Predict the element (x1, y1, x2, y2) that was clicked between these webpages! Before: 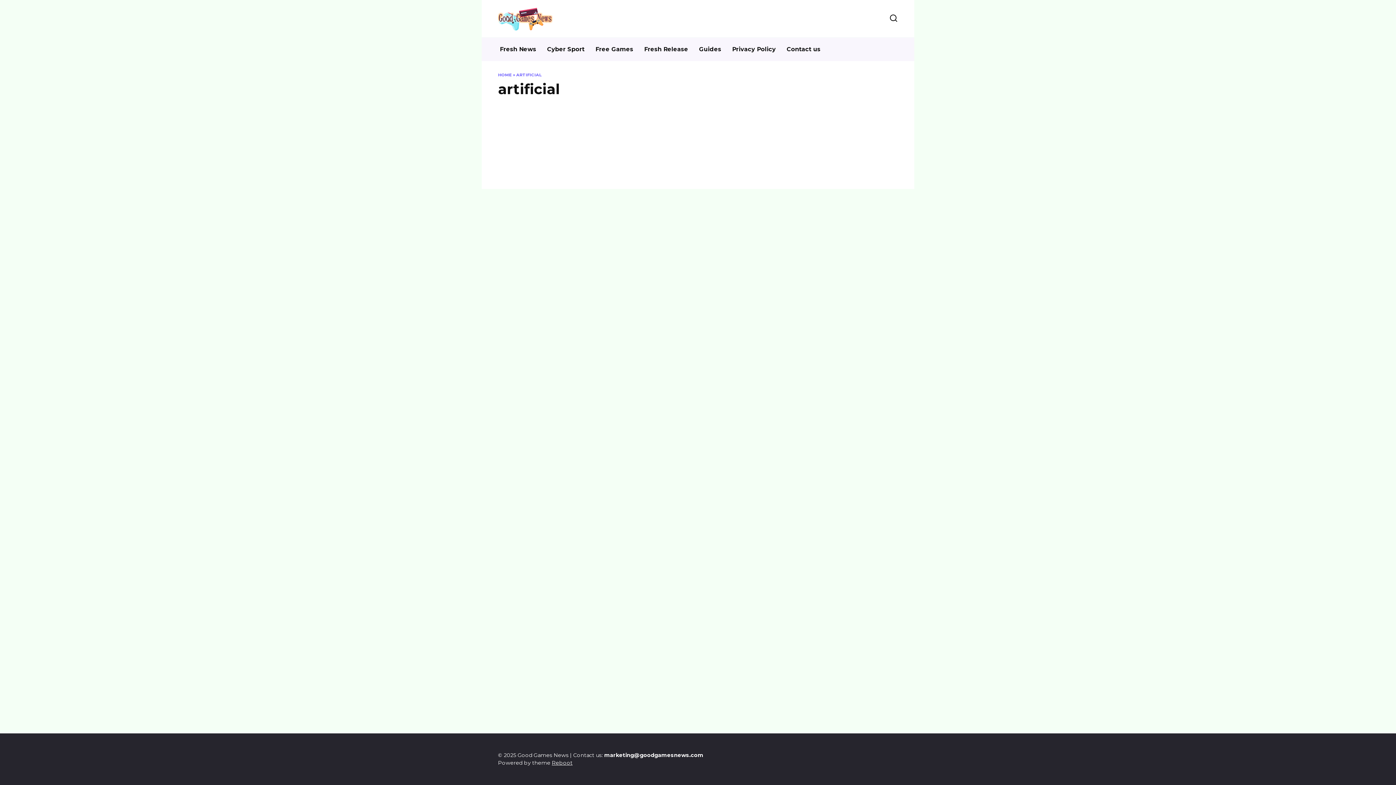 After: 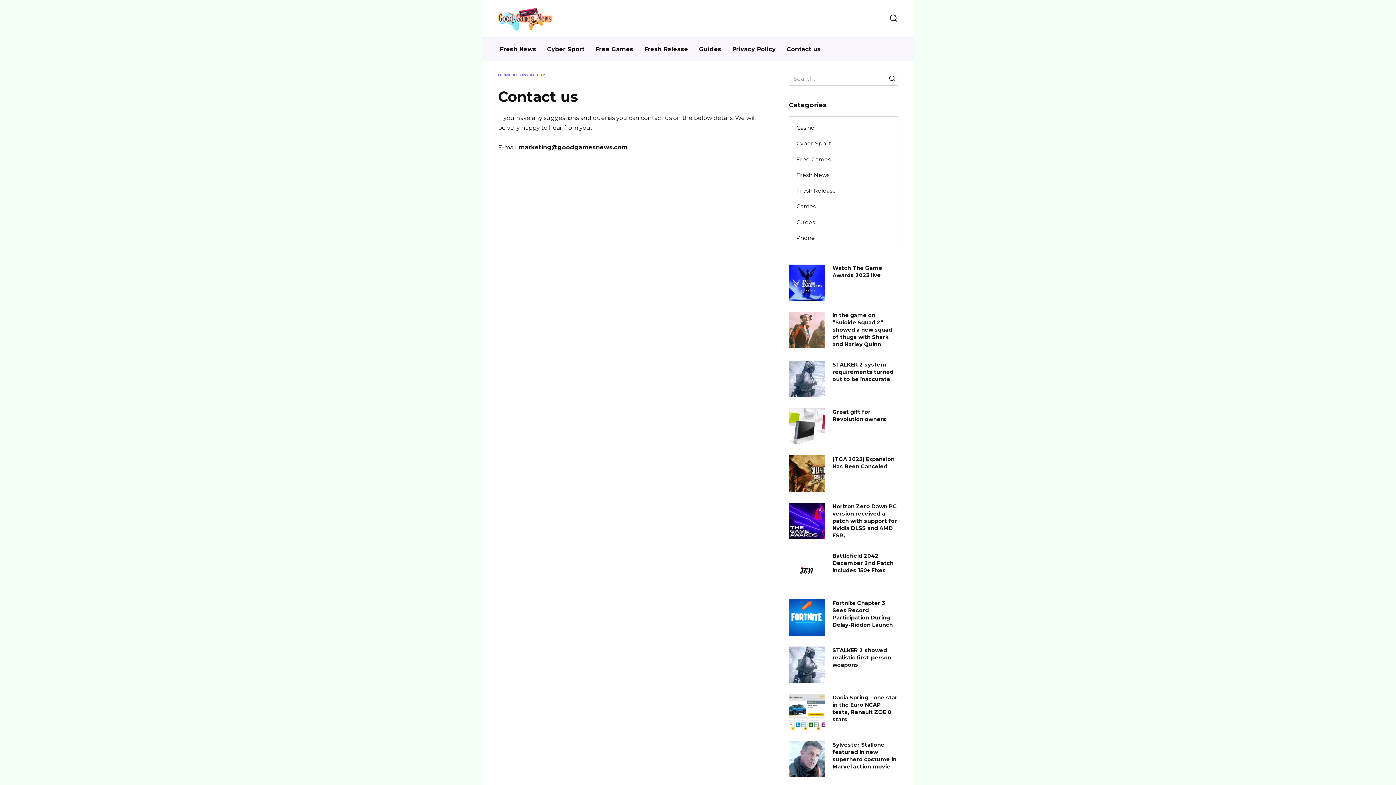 Action: label: Contact us bbox: (781, 37, 826, 61)